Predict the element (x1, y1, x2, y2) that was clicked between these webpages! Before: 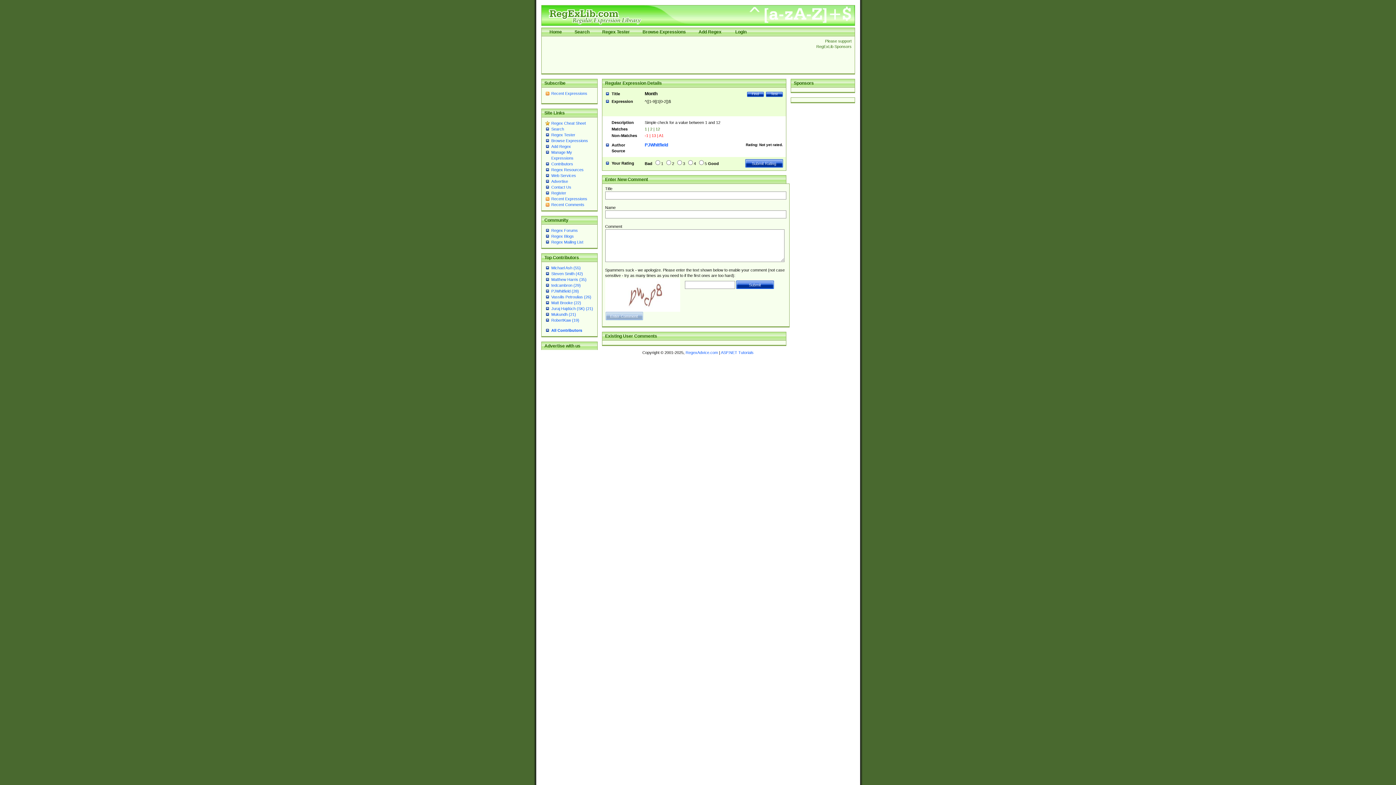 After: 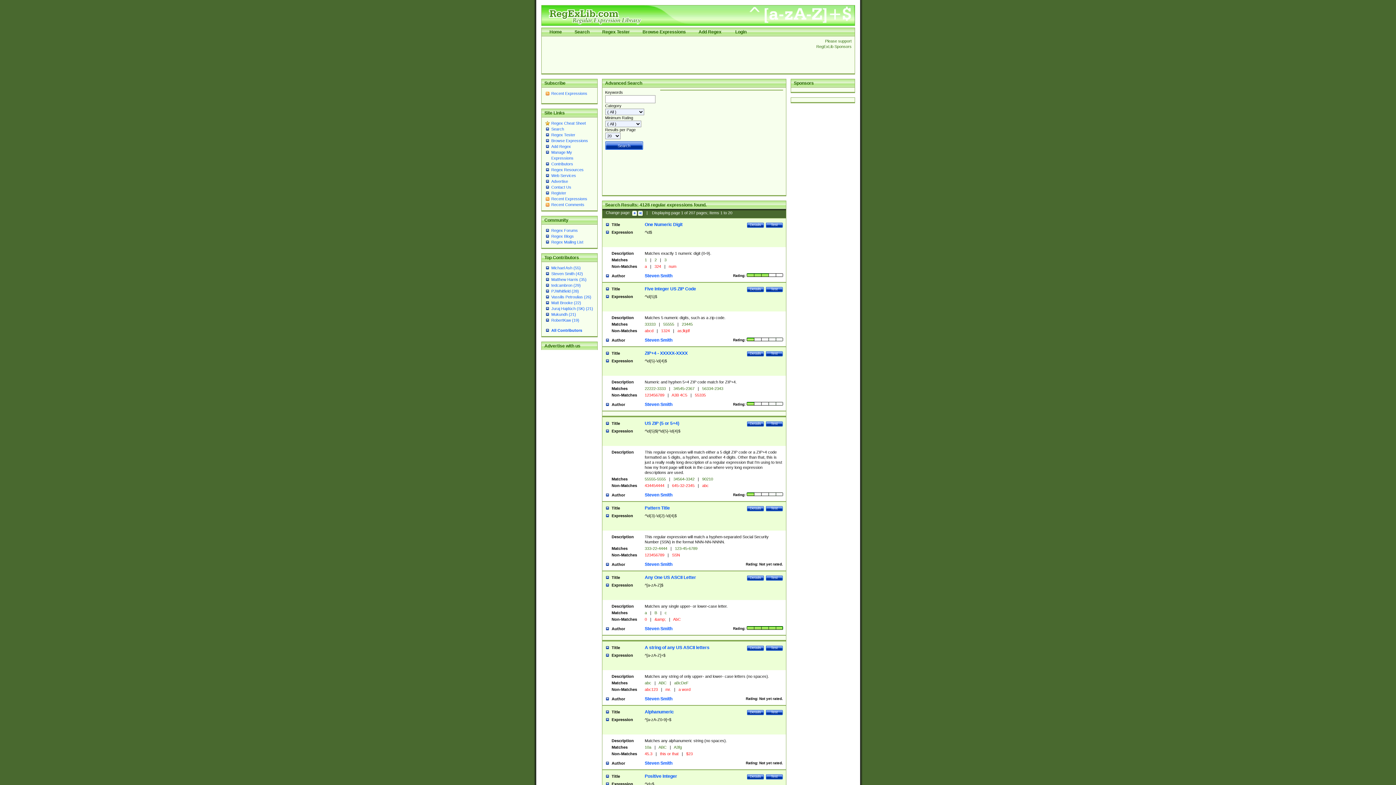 Action: bbox: (747, 91, 764, 97) label: Find